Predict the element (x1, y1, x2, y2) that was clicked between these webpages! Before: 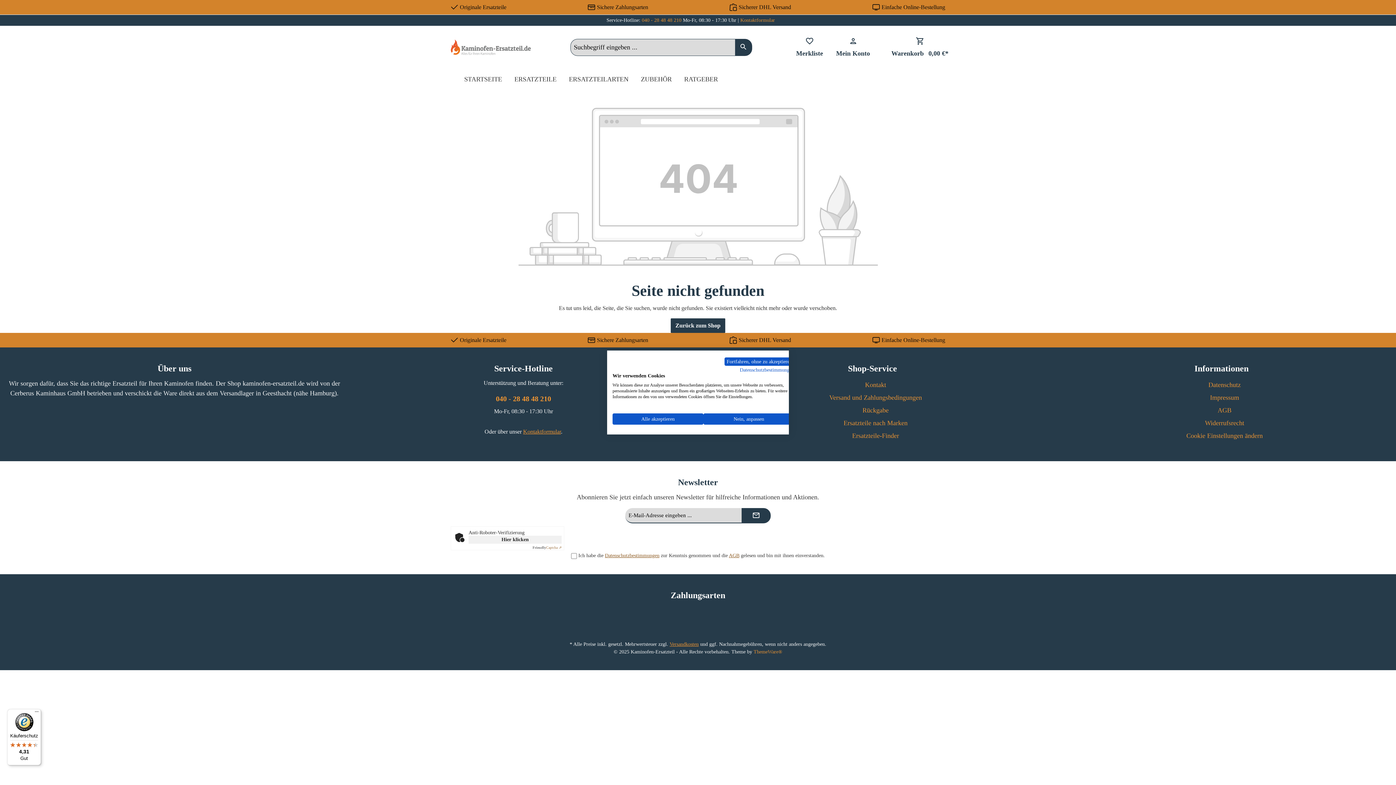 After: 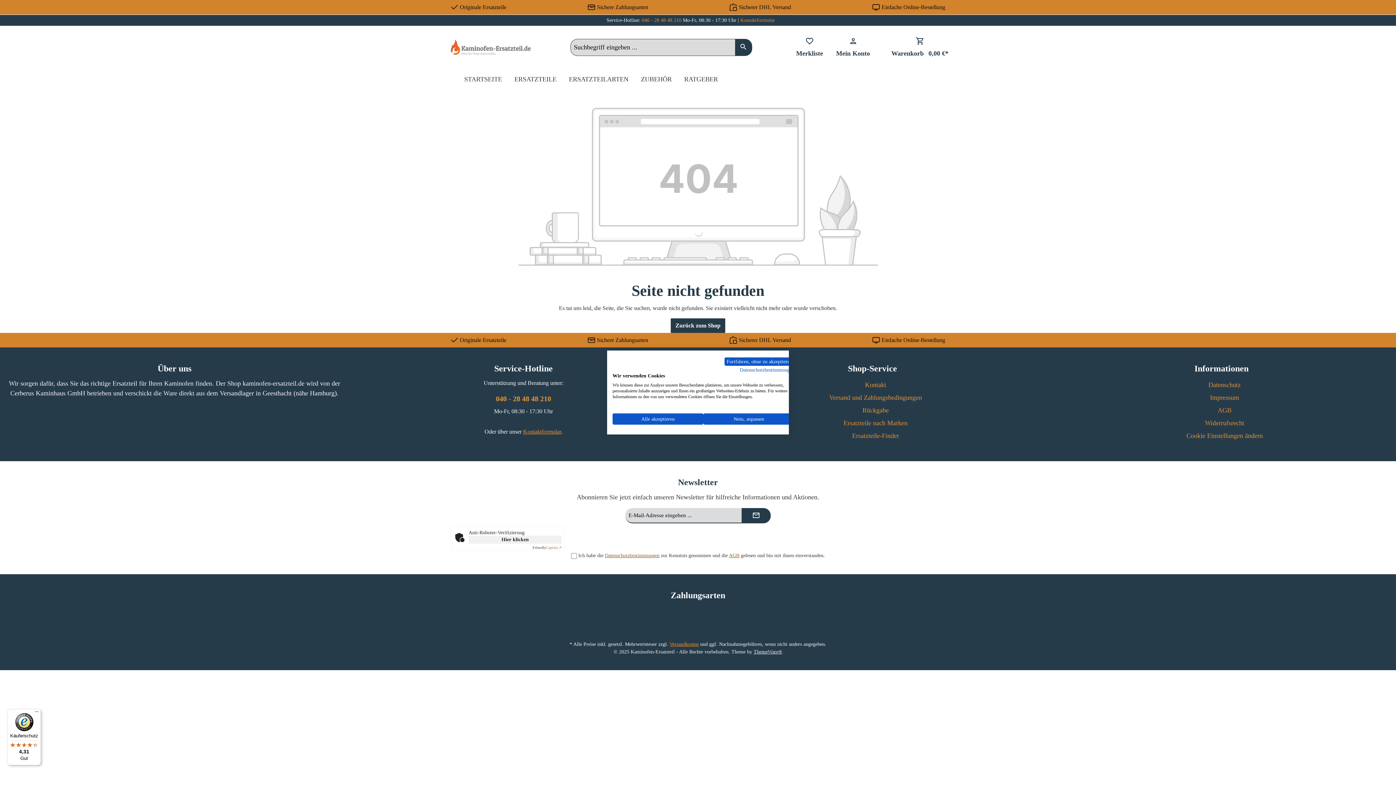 Action: label: ThemeWare® bbox: (753, 649, 782, 655)